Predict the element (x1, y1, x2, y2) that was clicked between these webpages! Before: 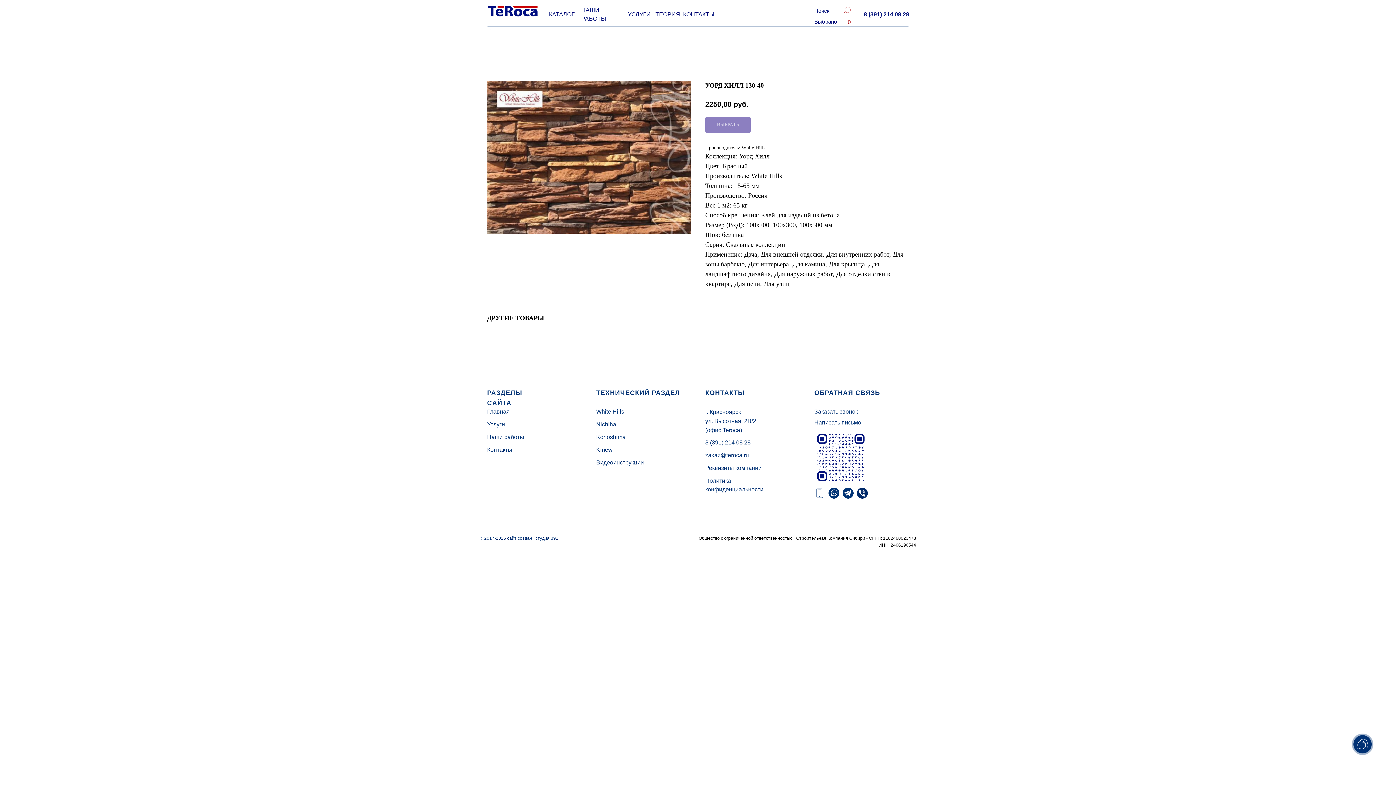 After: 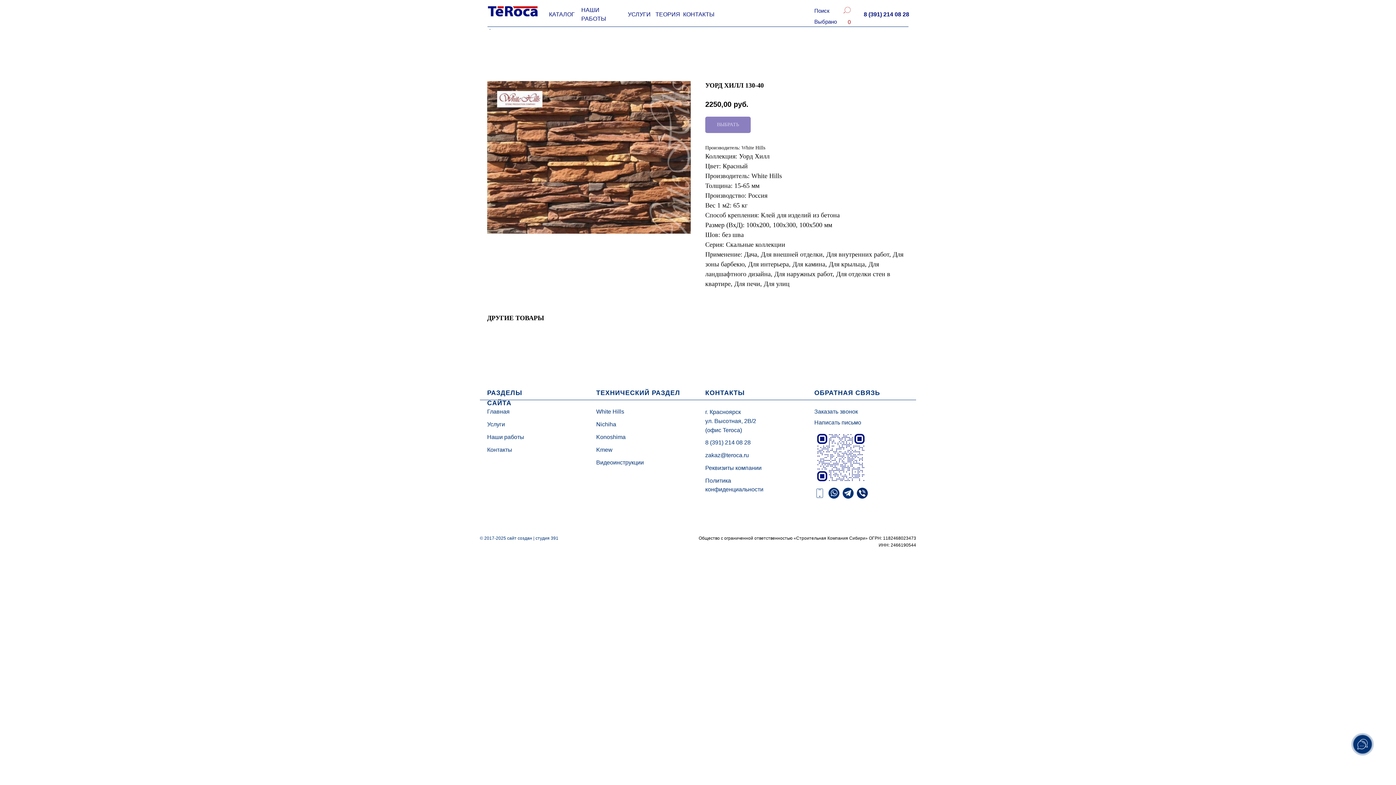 Action: bbox: (828, 488, 839, 500)